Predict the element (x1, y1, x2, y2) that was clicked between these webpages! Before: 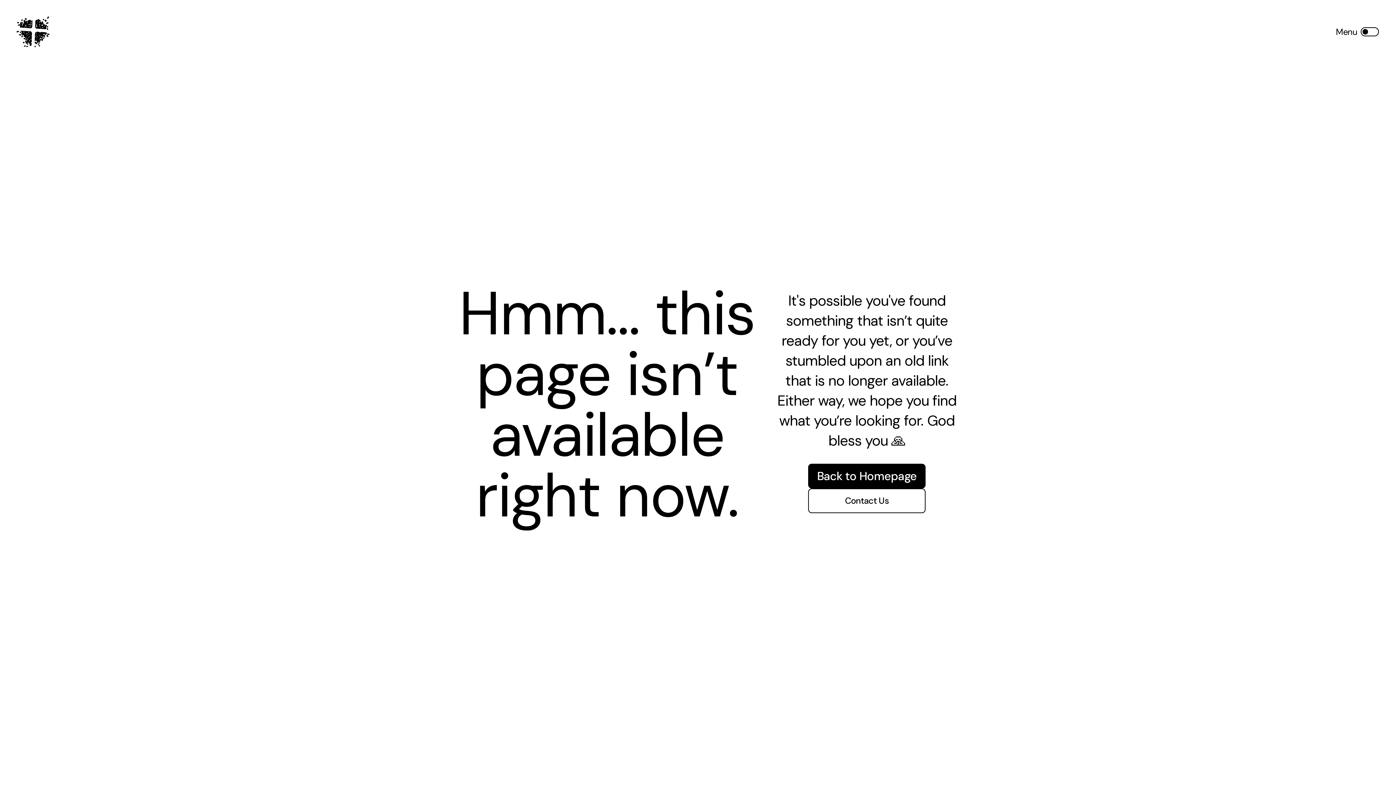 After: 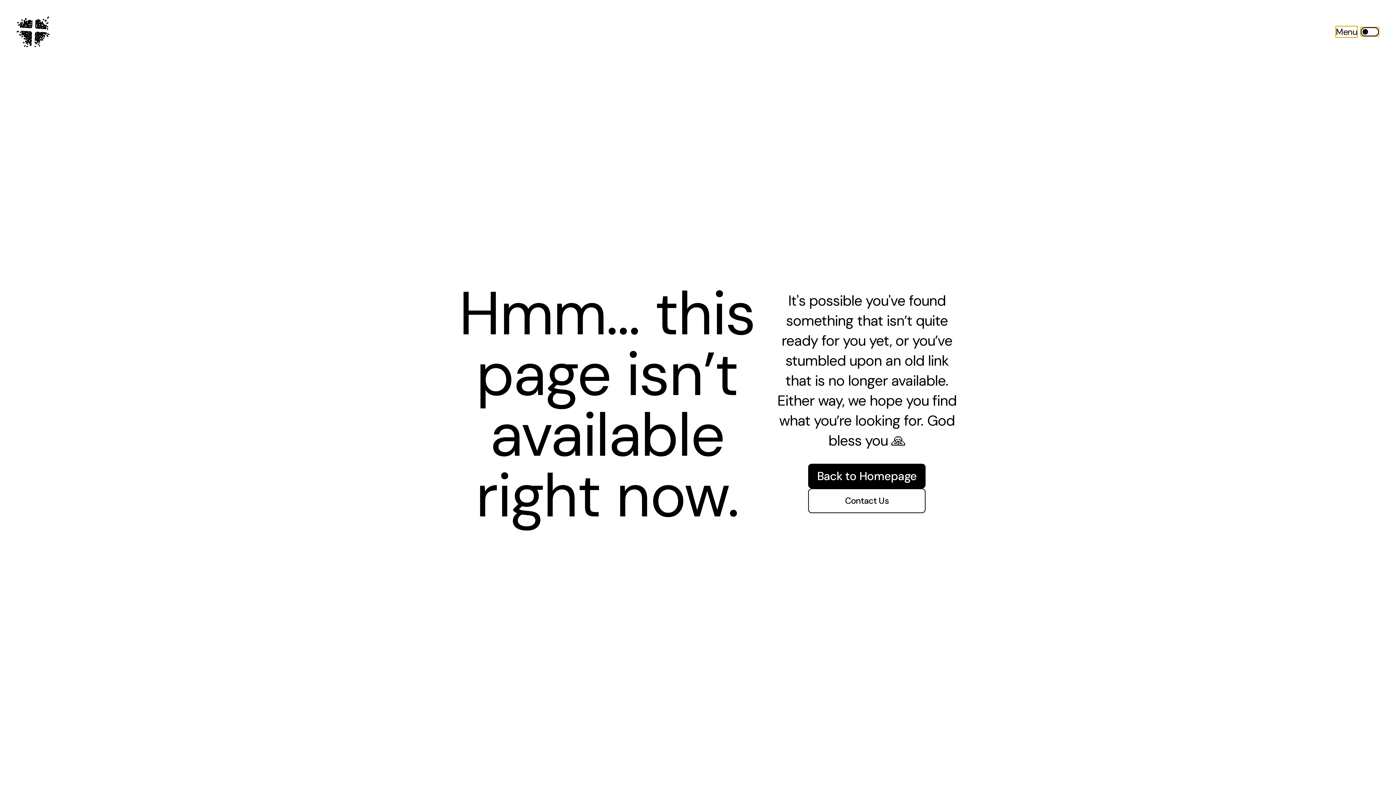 Action: bbox: (1361, 27, 1379, 36)